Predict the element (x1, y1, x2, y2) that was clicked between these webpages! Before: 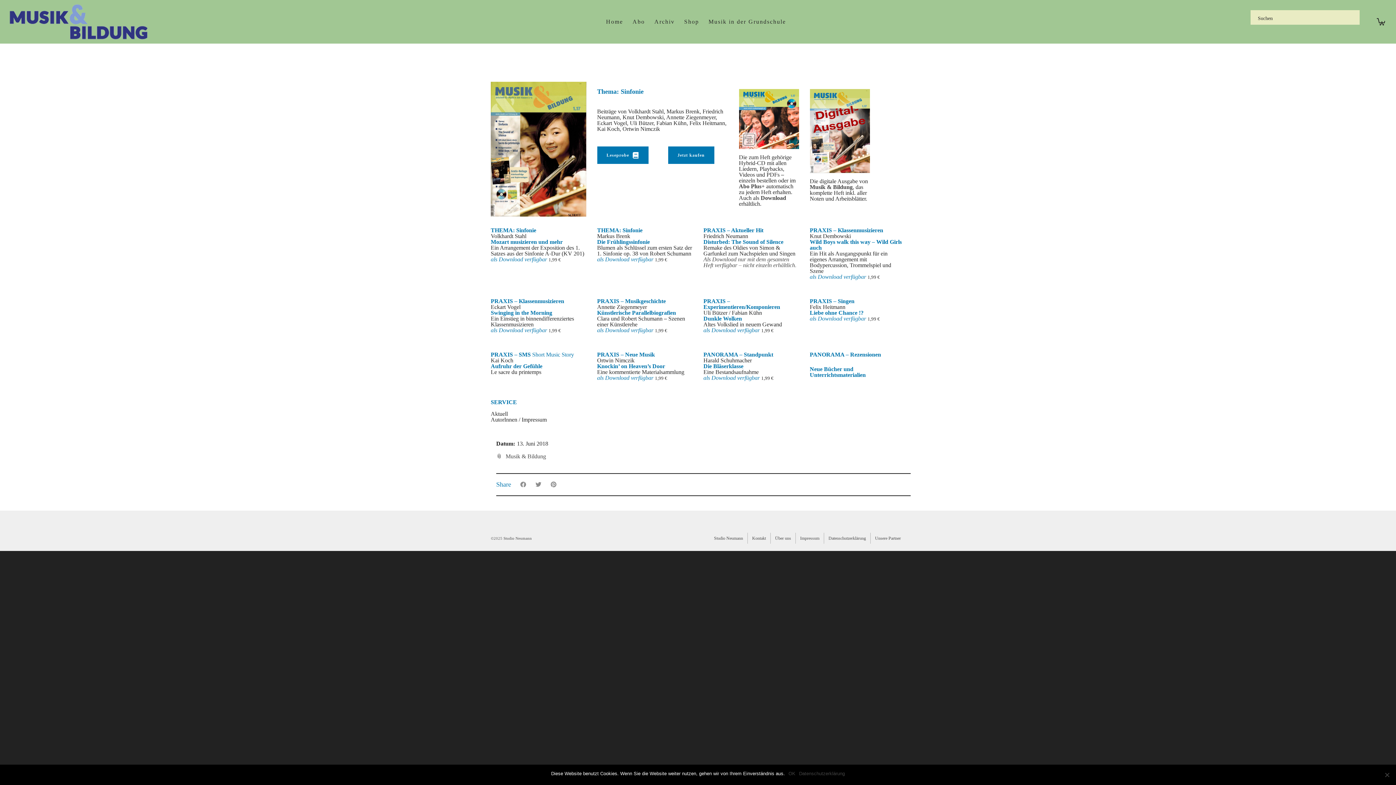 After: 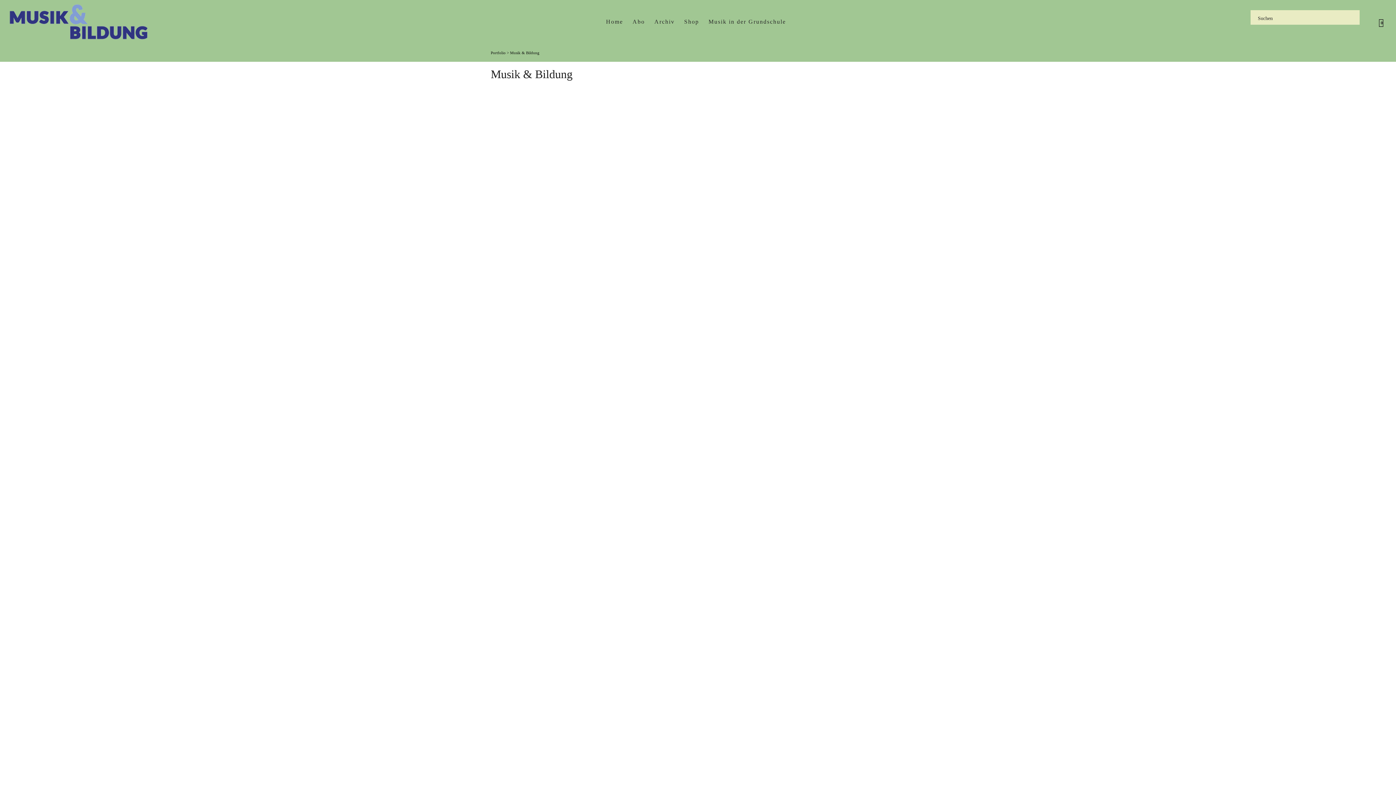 Action: bbox: (496, 450, 910, 462) label: Musik & Bildung